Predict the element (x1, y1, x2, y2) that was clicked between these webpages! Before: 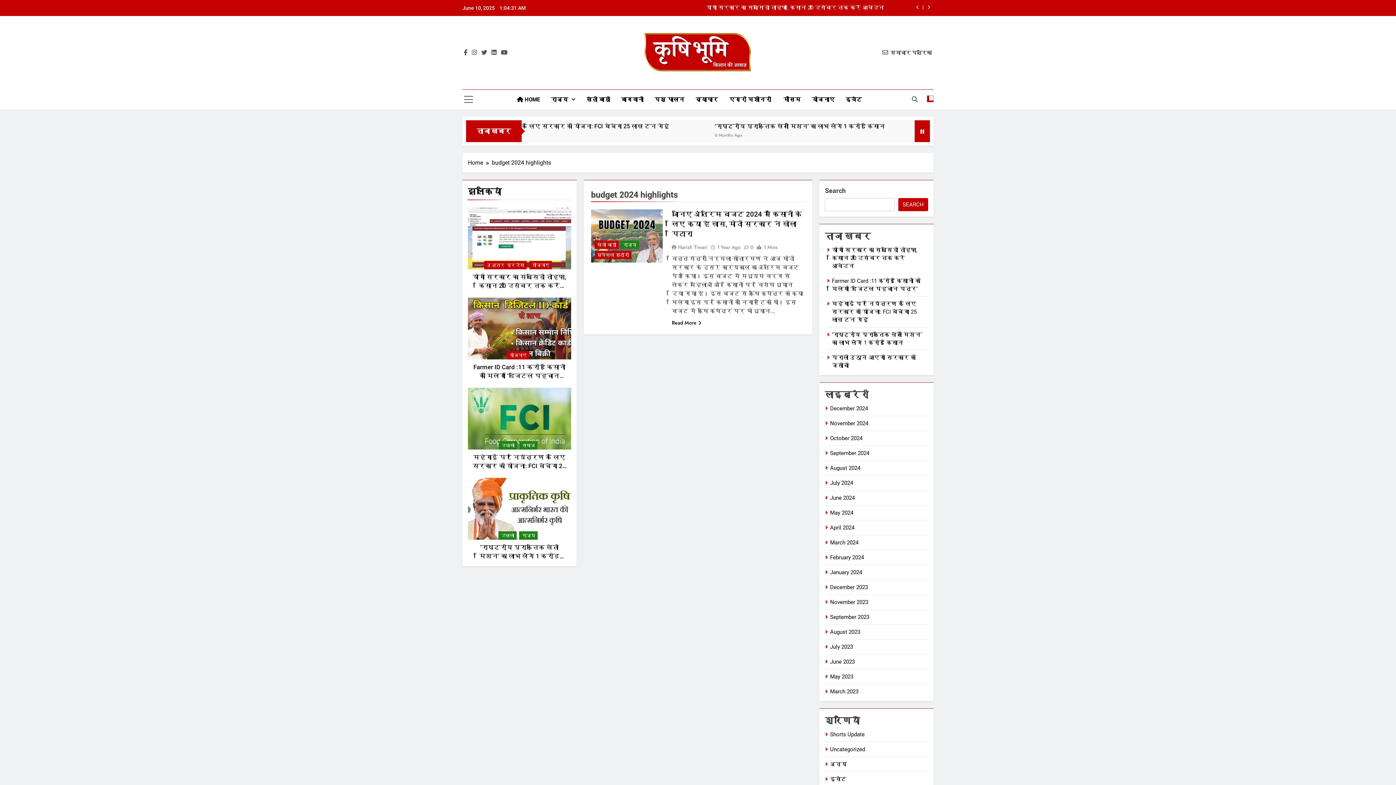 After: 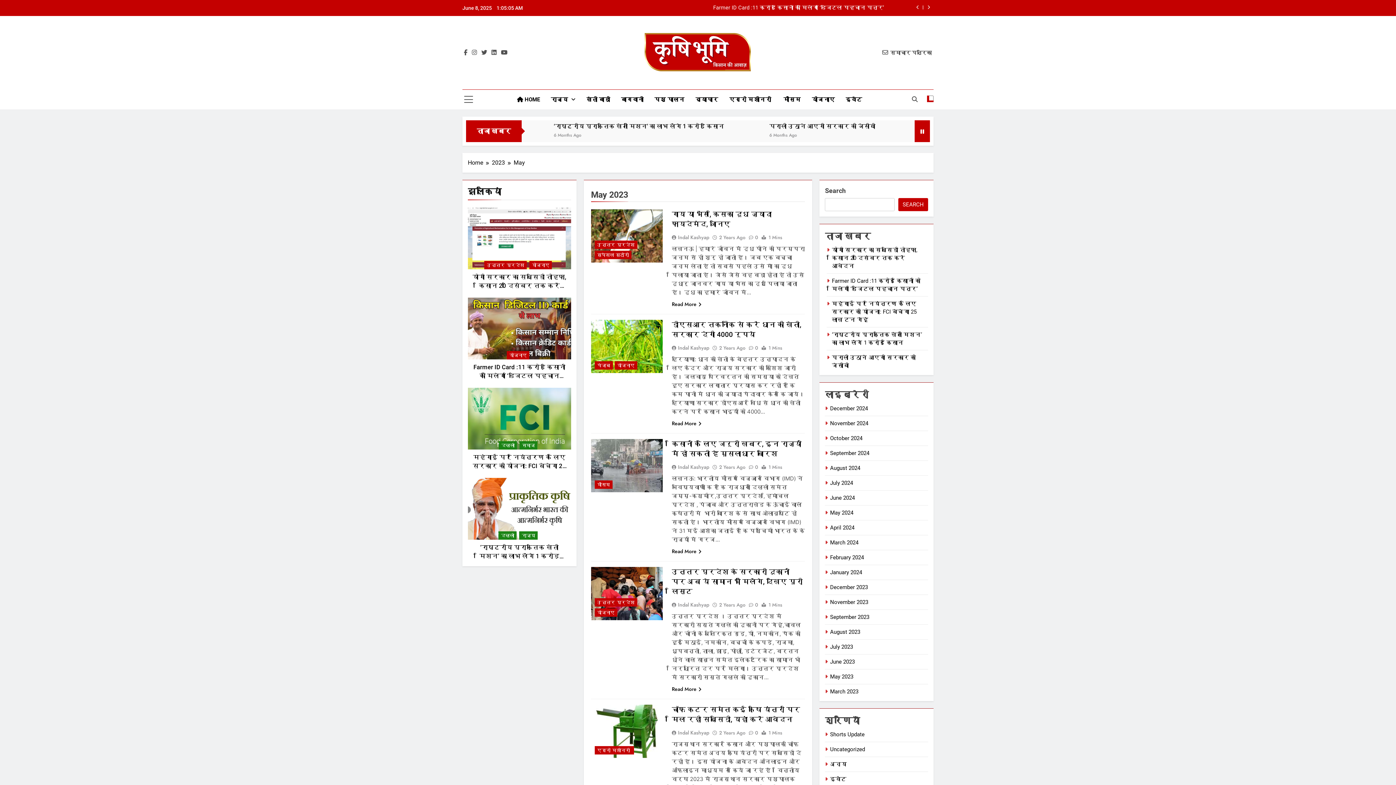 Action: label: May 2023 bbox: (830, 673, 853, 680)